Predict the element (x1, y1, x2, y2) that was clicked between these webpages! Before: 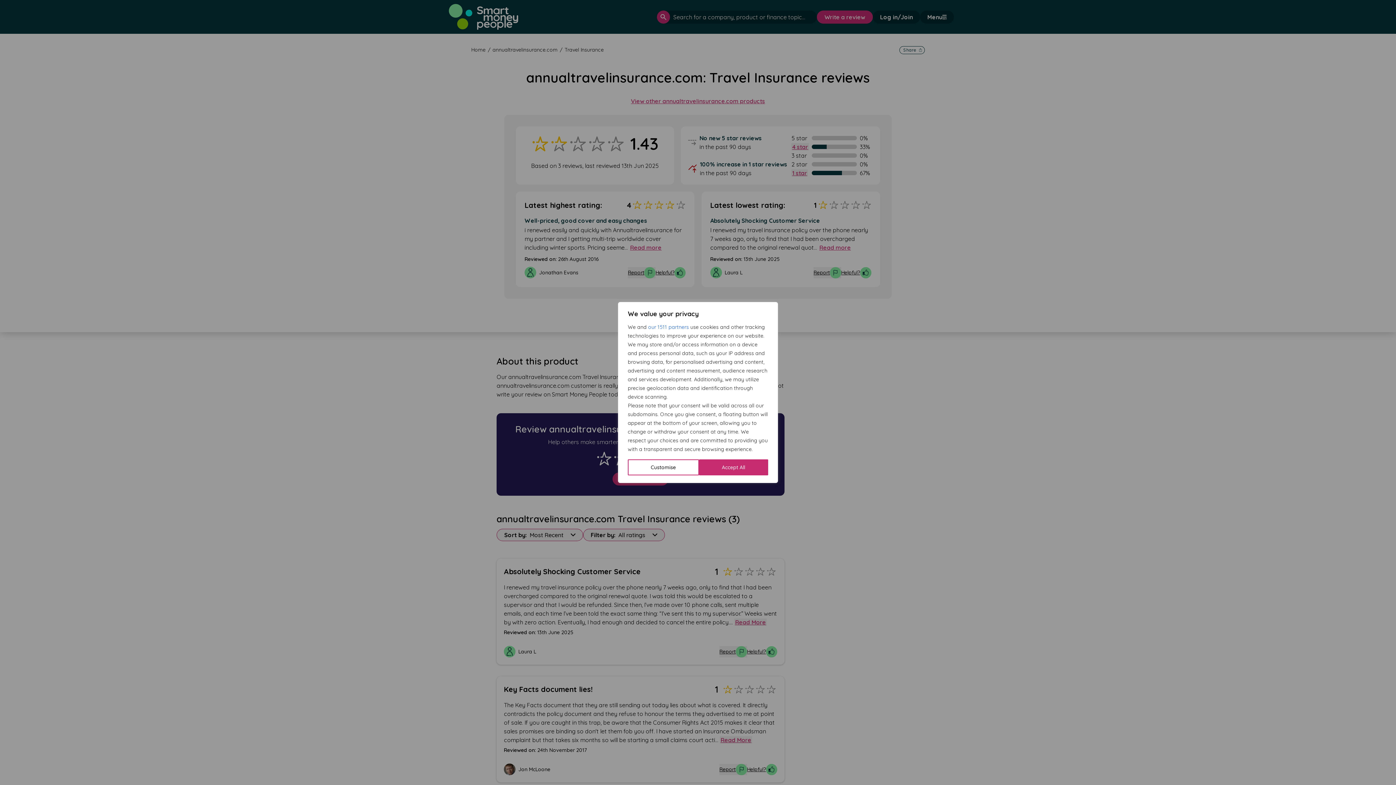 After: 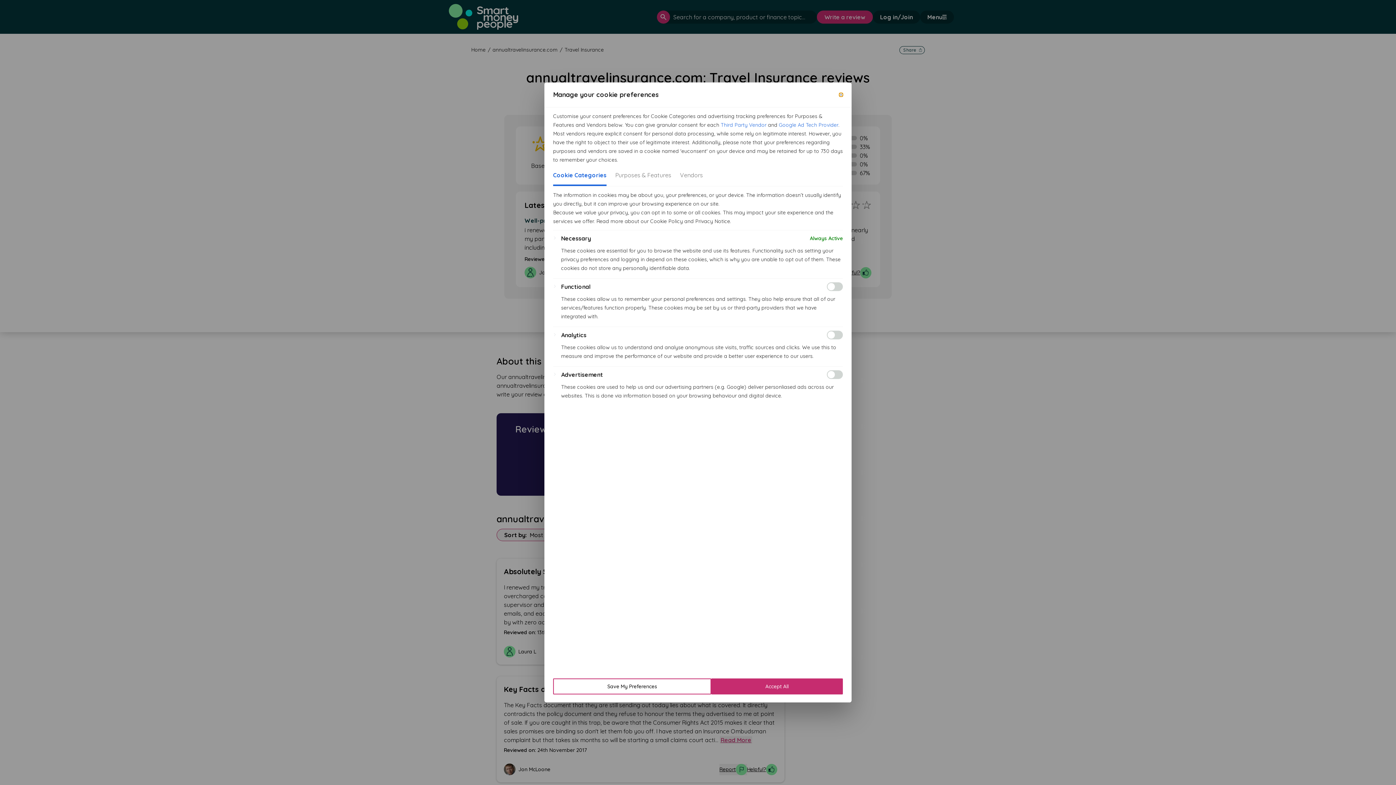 Action: bbox: (628, 459, 699, 475) label: Customise